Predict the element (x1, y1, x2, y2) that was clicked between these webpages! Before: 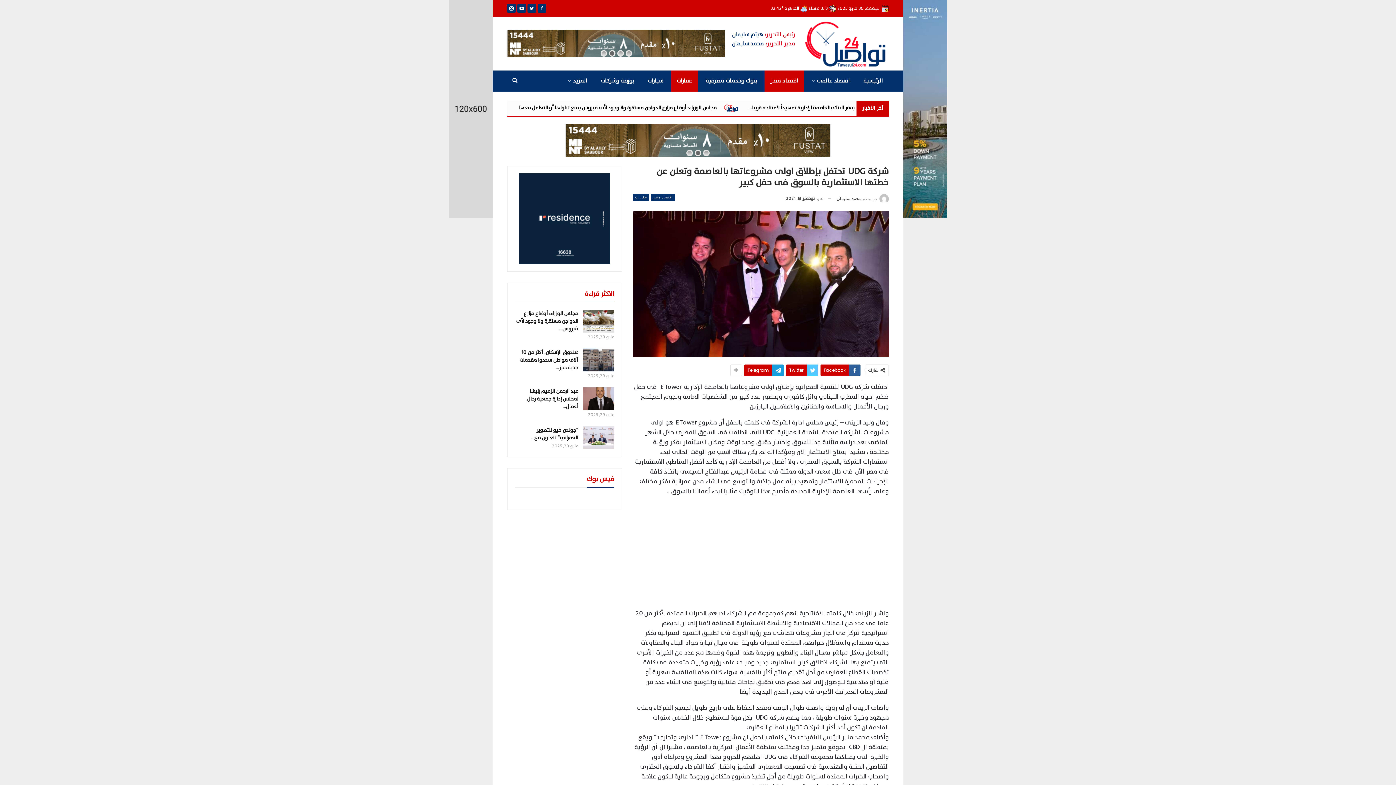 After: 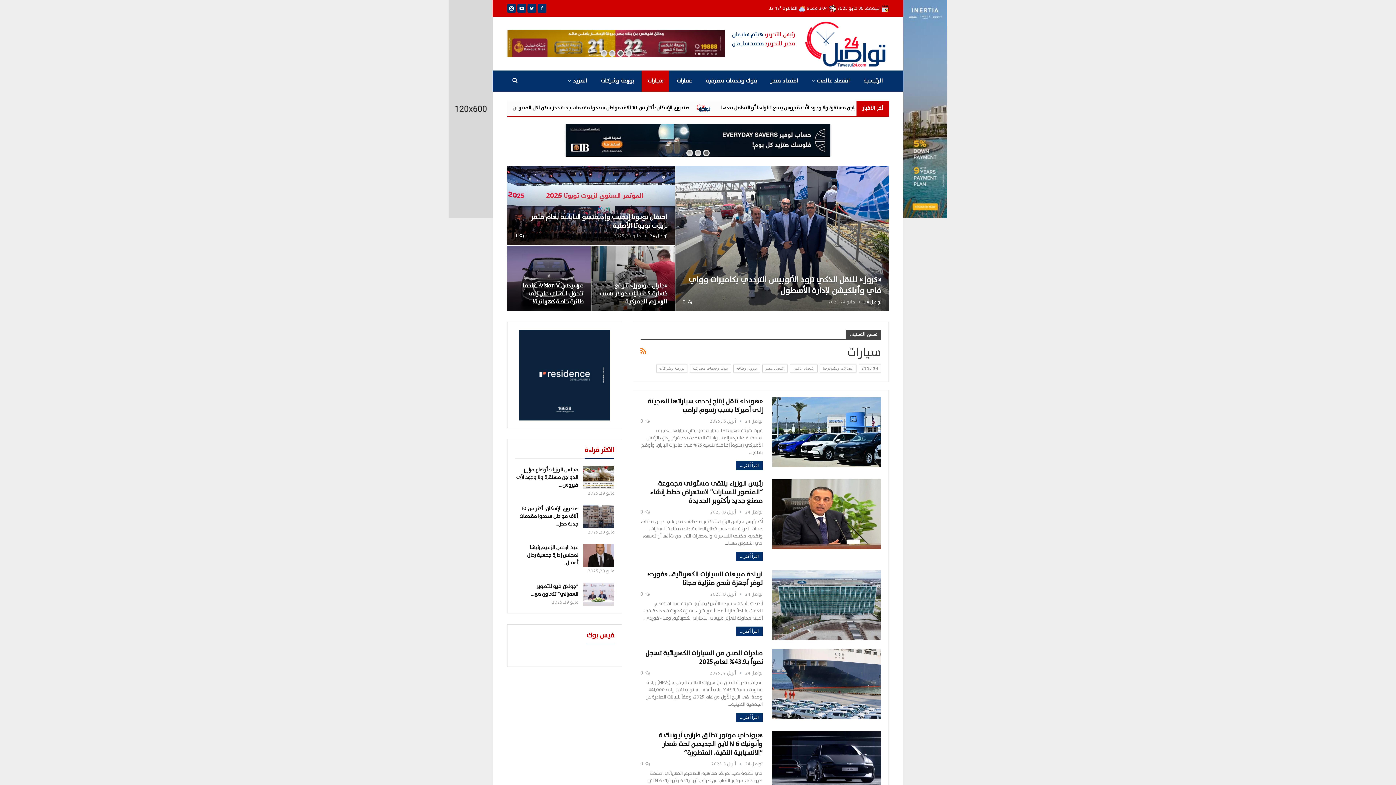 Action: label: سيارات bbox: (641, 70, 669, 91)